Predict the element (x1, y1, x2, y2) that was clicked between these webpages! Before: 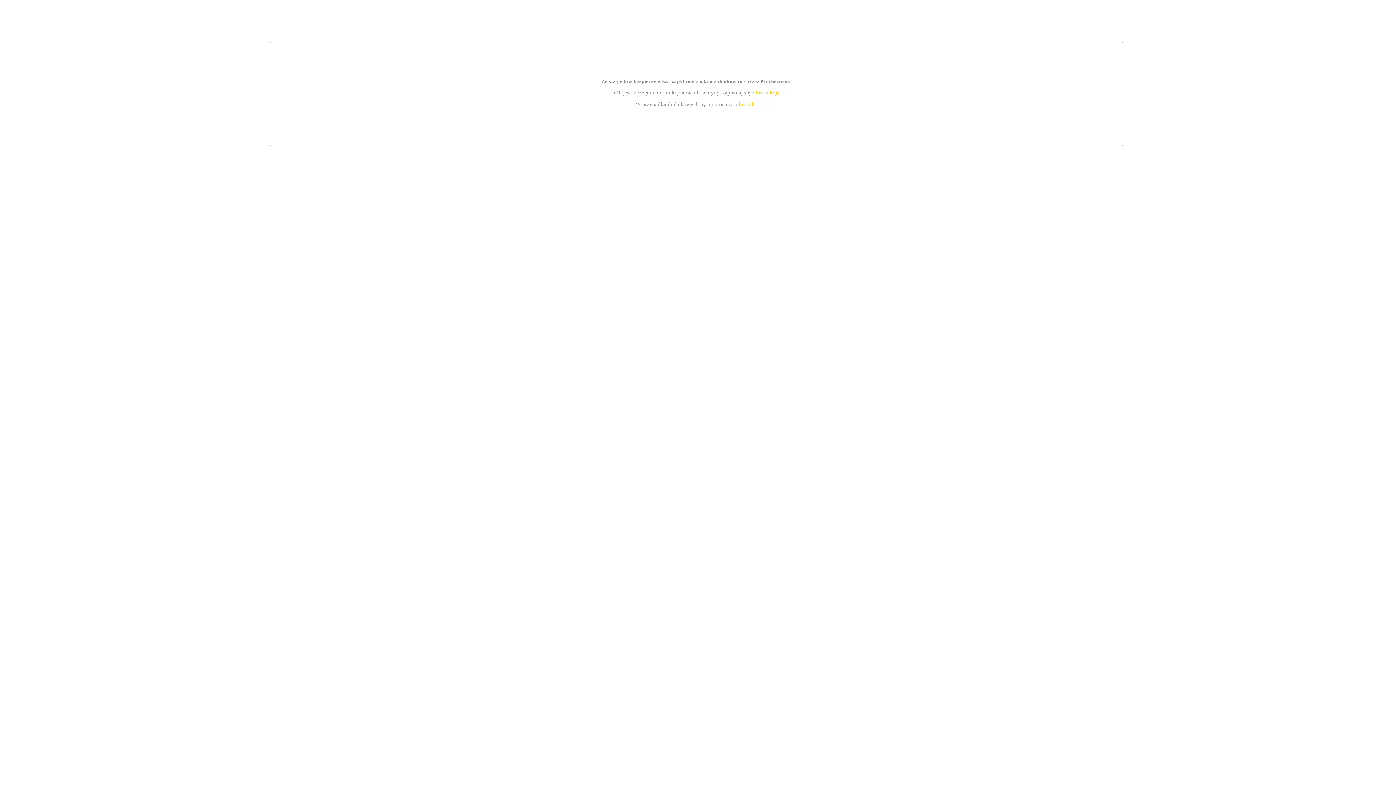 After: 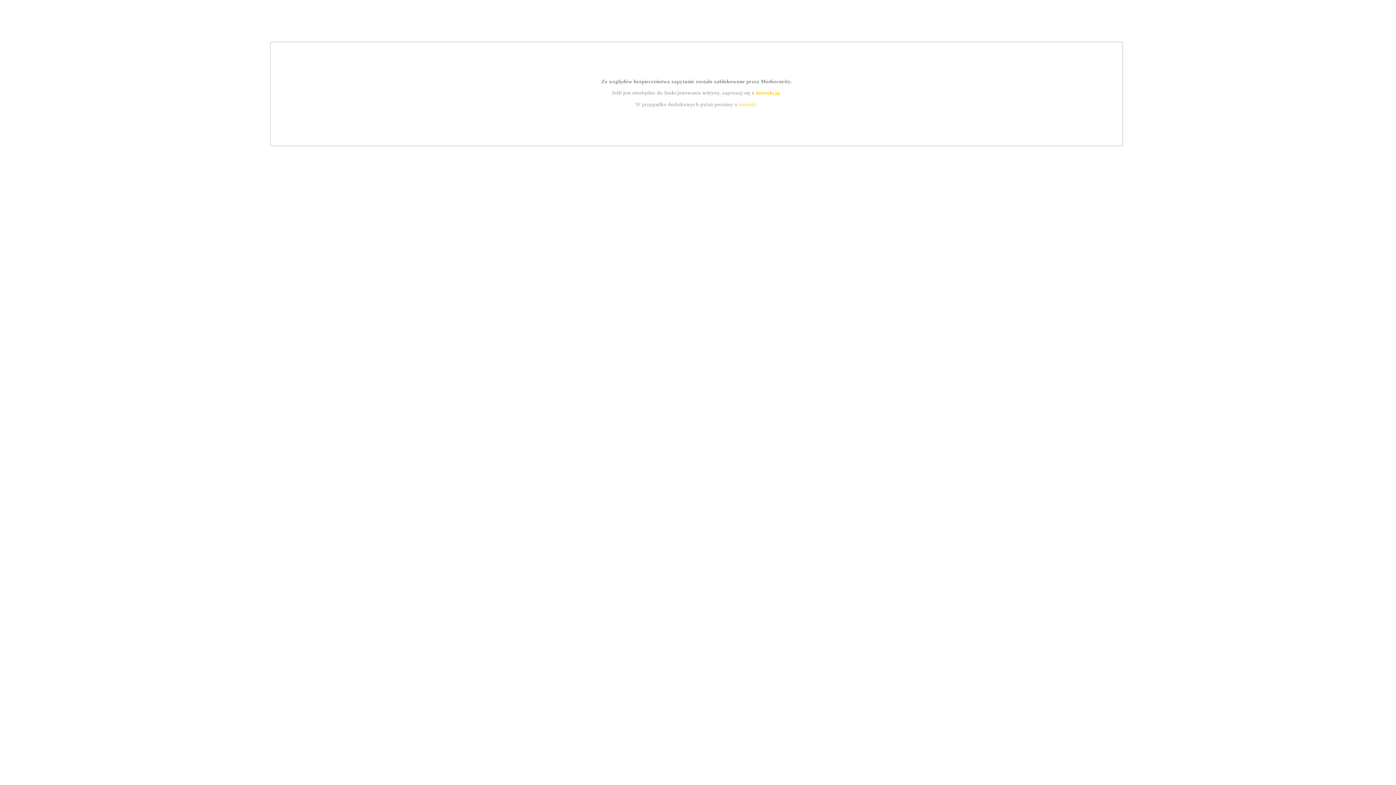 Action: bbox: (755, 89, 779, 95) label: instrukcją